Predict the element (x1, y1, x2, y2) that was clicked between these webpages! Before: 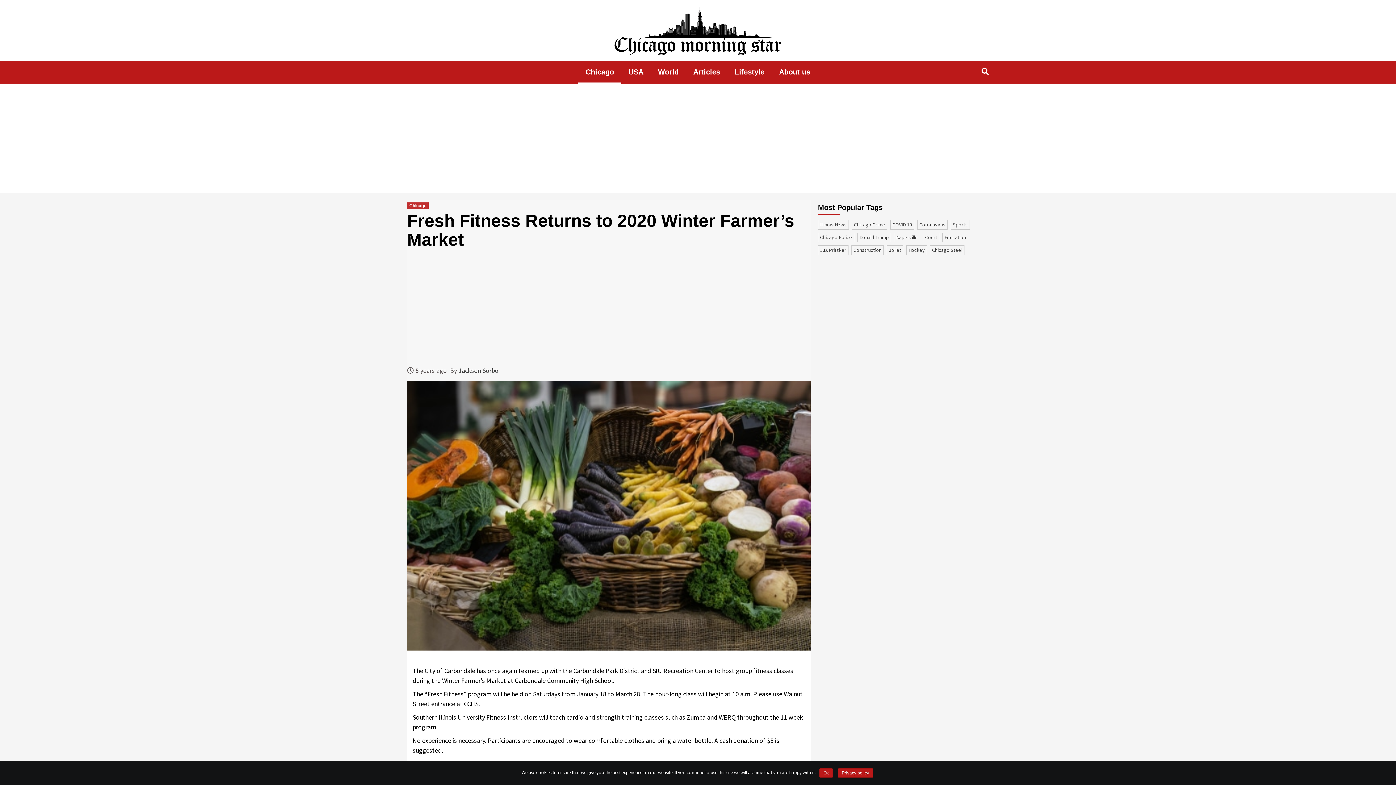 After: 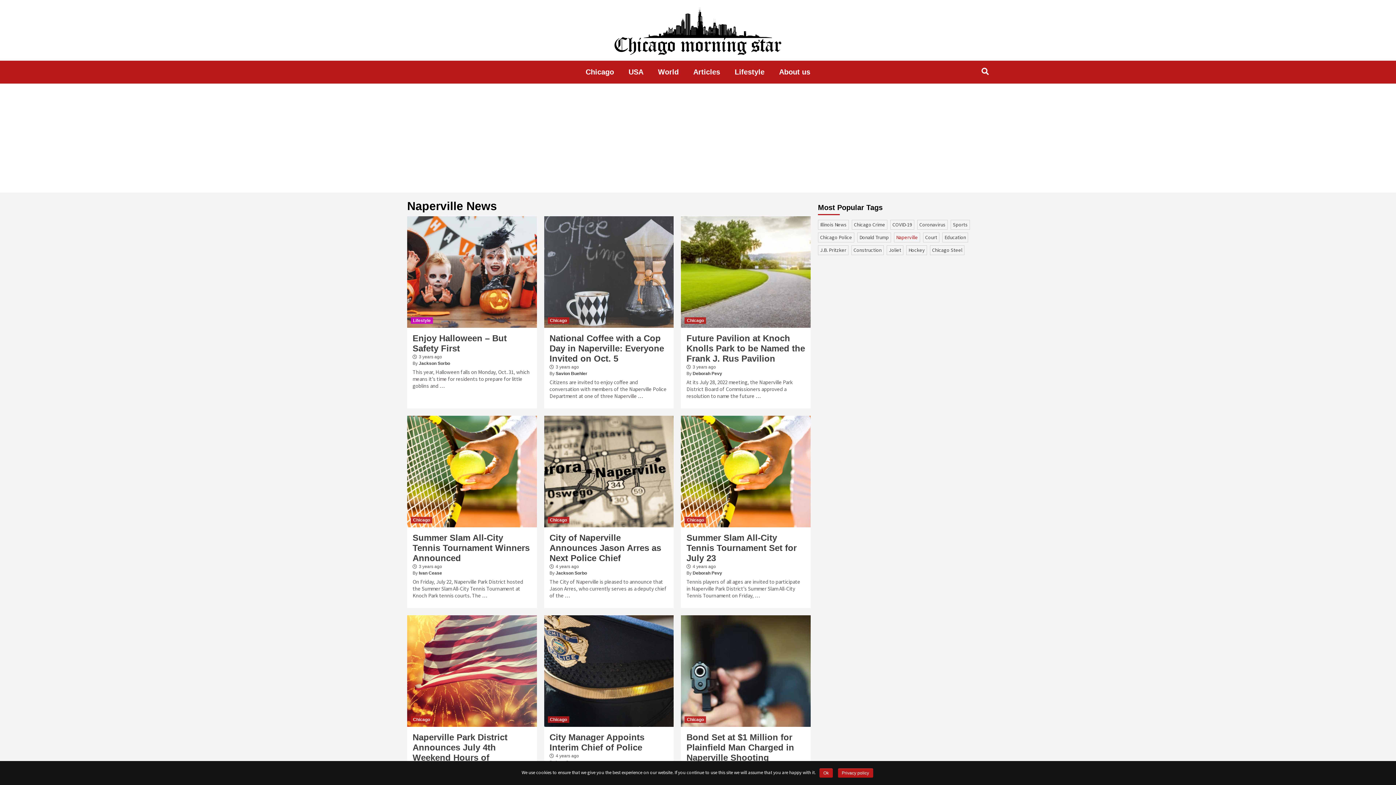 Action: bbox: (894, 232, 920, 242) label: Naperville